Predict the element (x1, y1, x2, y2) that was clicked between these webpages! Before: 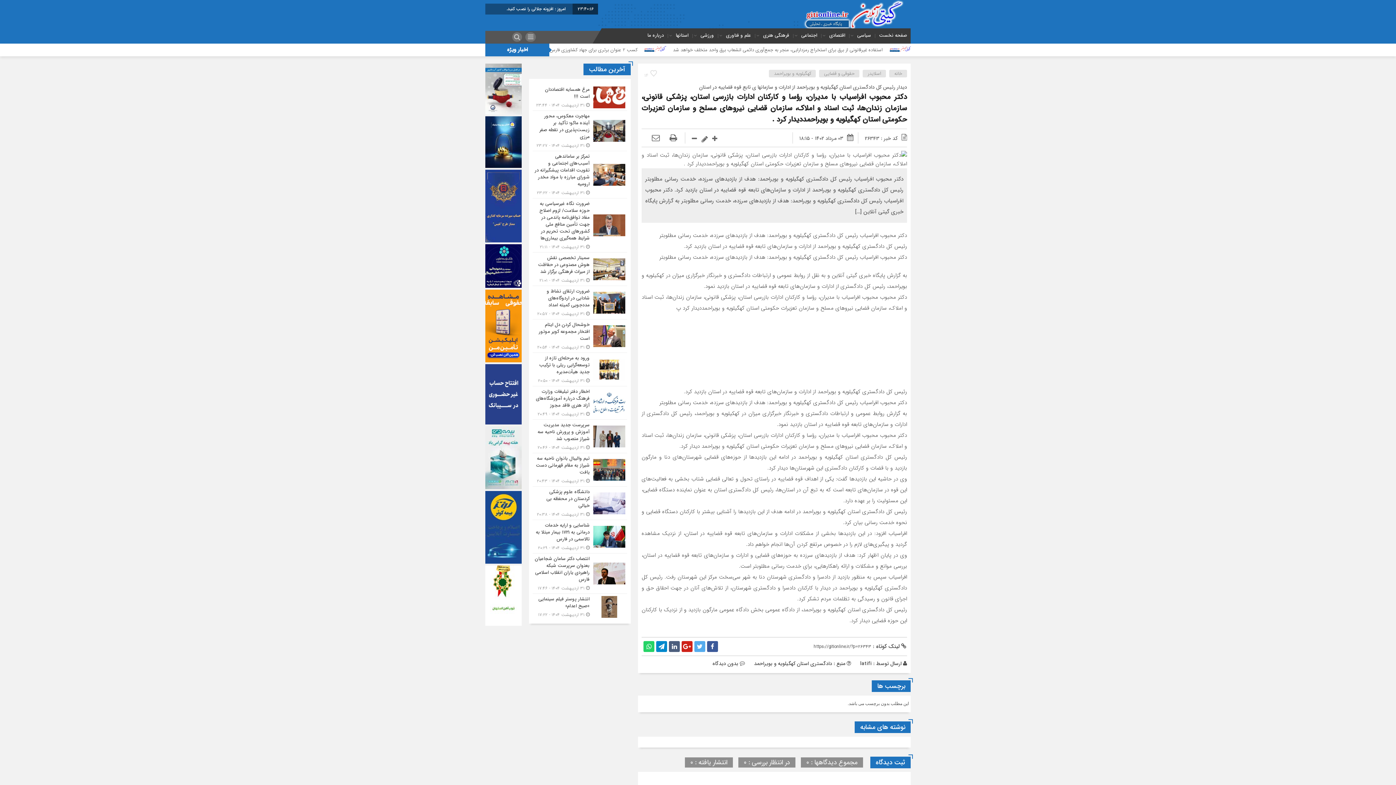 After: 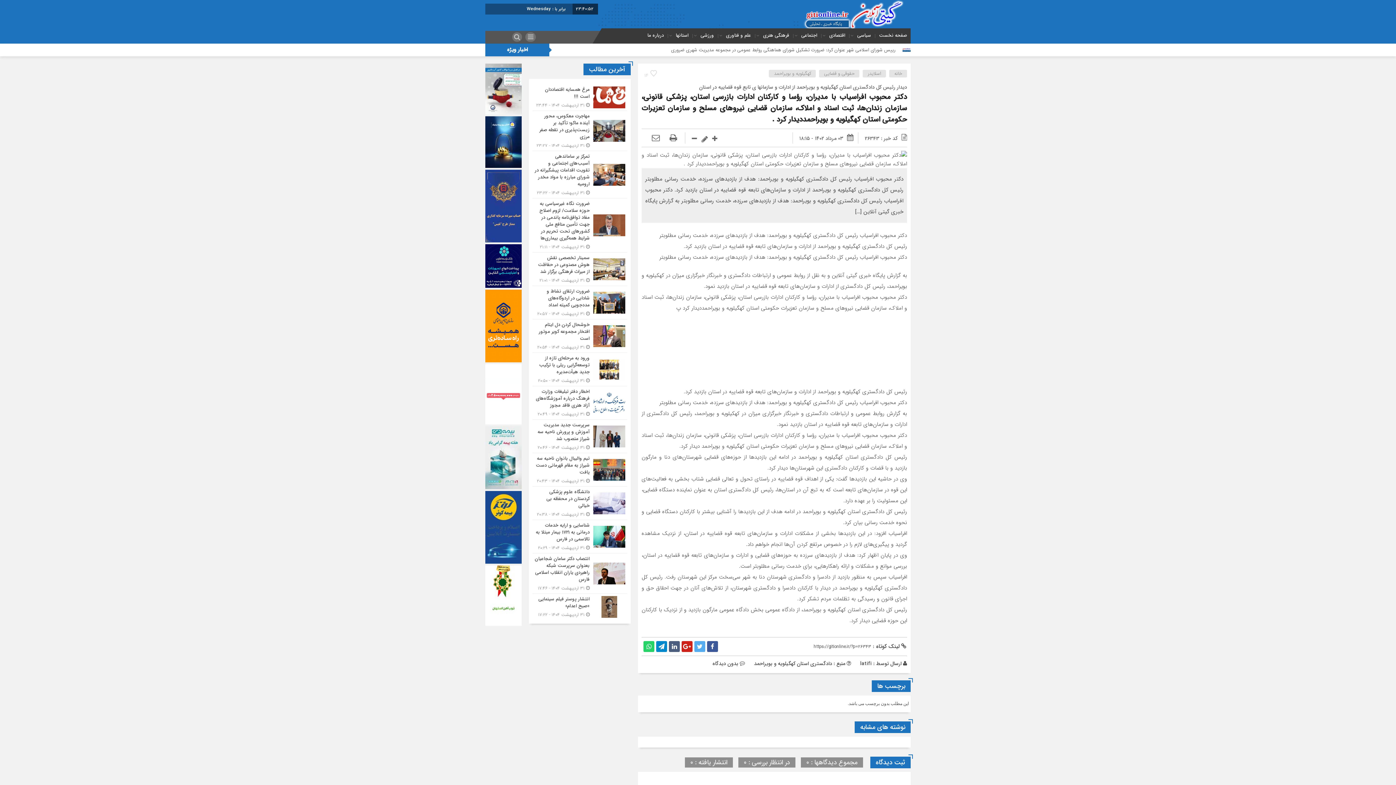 Action: bbox: (485, 356, 521, 365)